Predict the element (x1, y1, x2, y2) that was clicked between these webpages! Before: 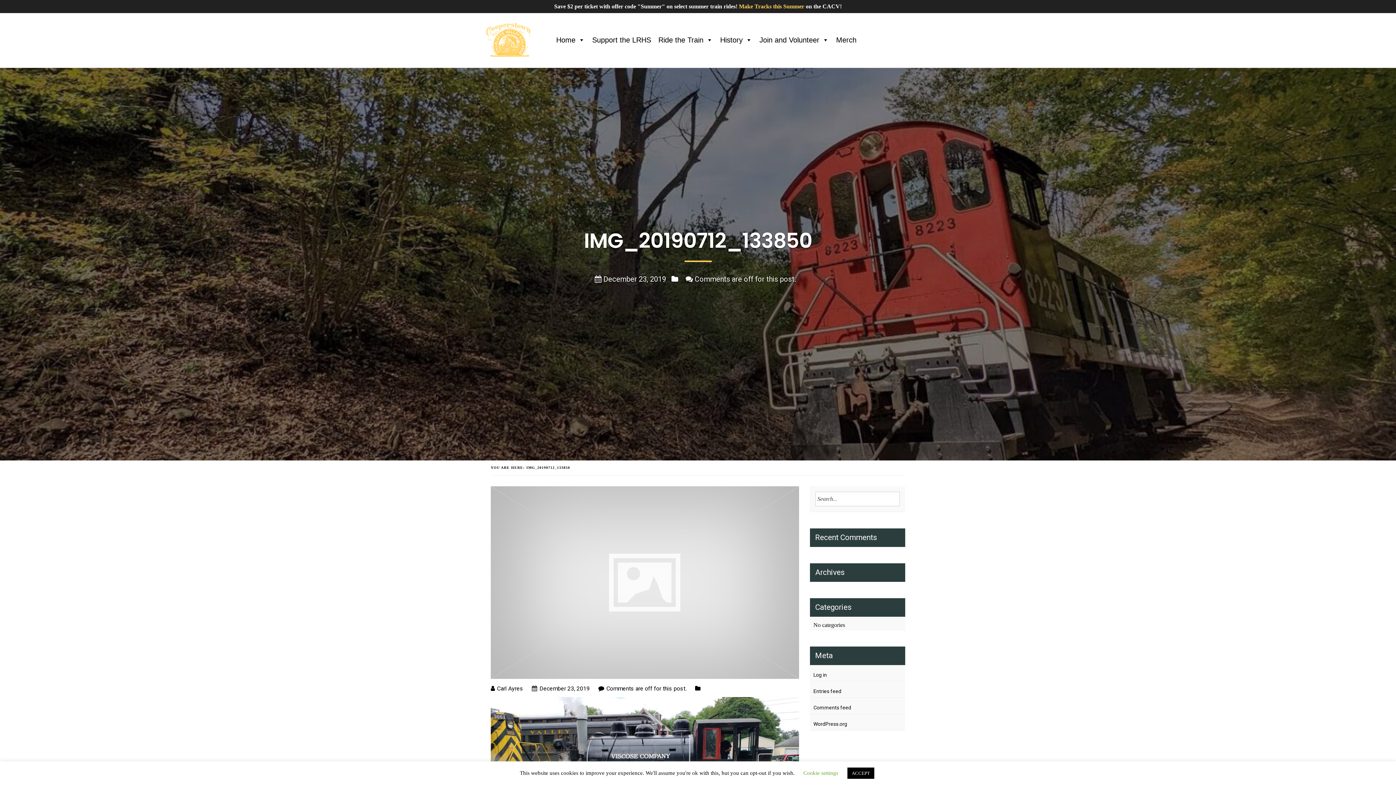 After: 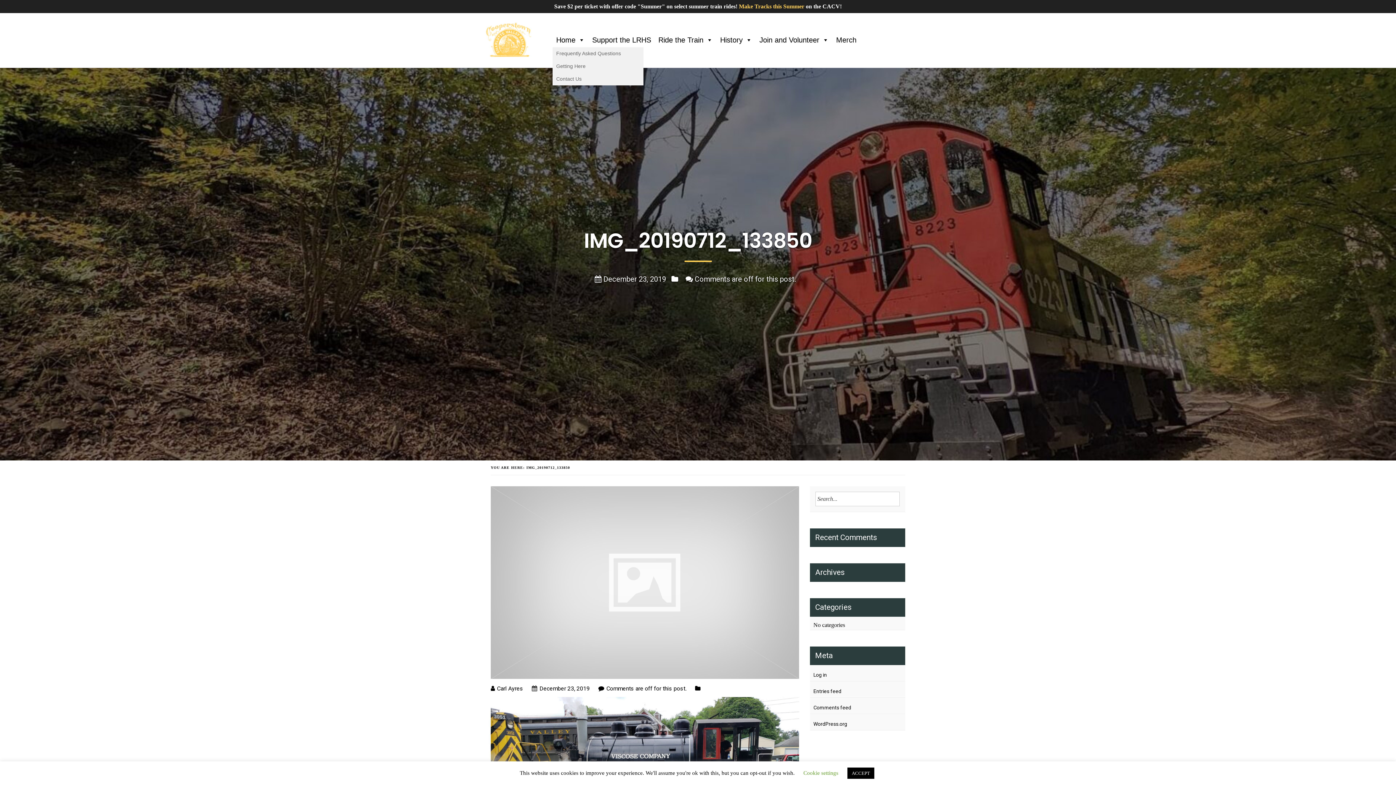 Action: bbox: (552, 32, 588, 47) label: Home